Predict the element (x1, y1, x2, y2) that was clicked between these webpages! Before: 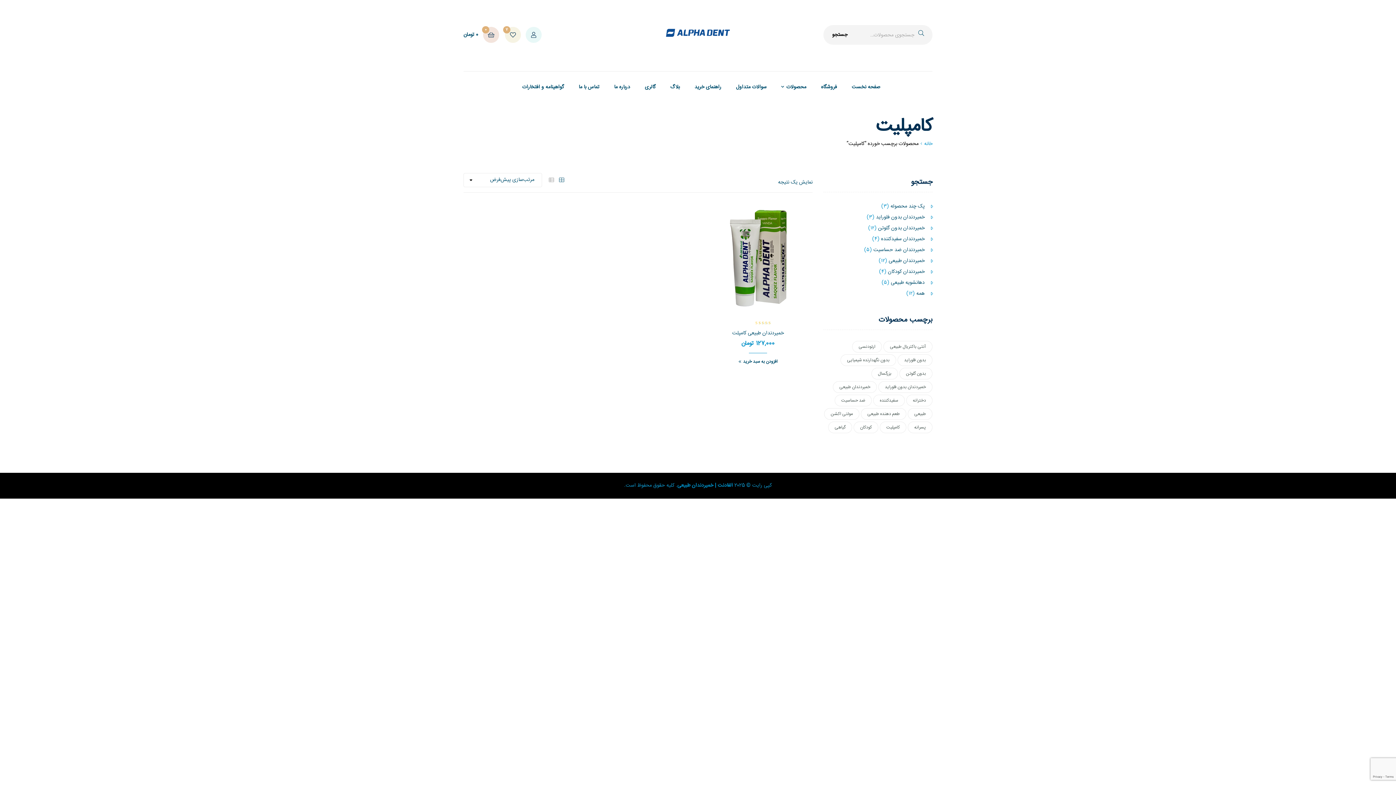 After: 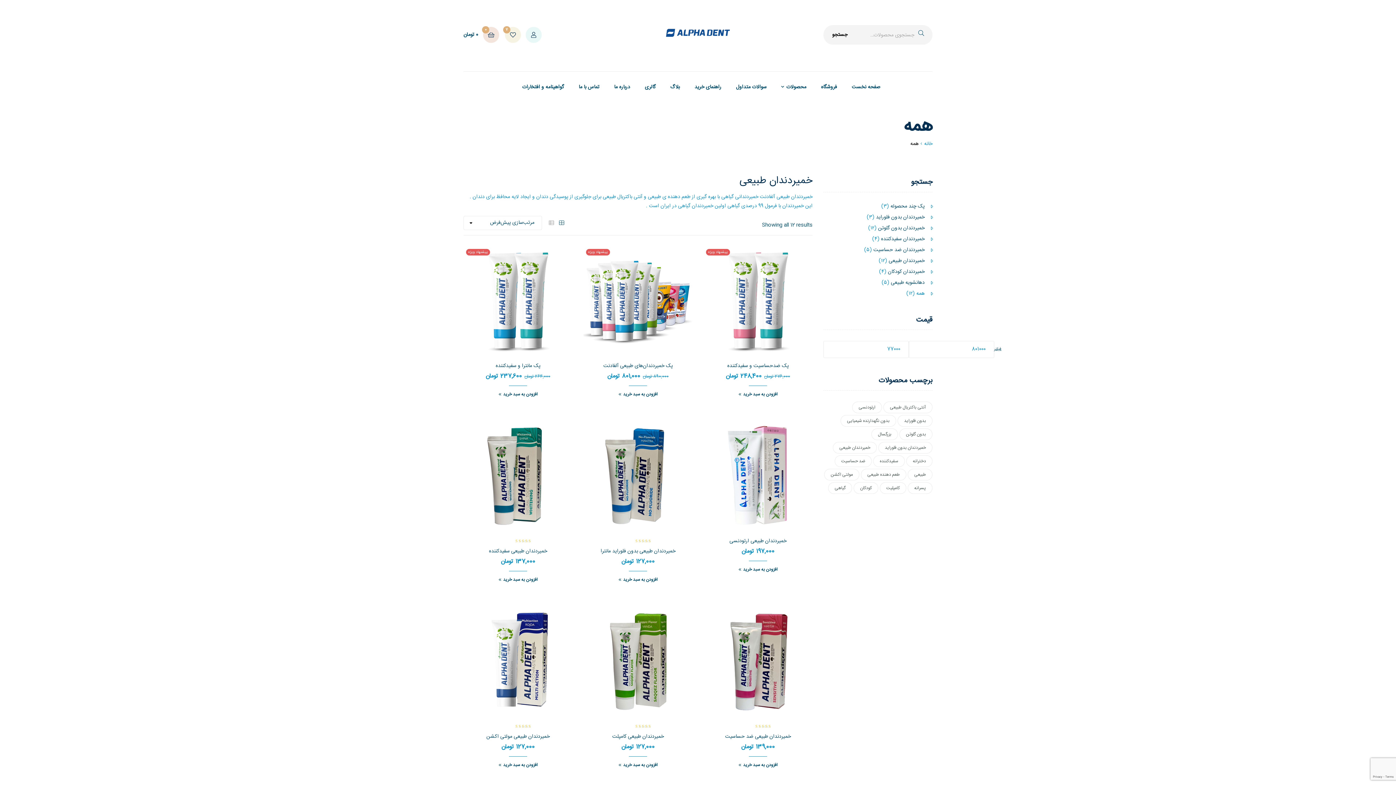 Action: label: همه bbox: (916, 289, 924, 298)